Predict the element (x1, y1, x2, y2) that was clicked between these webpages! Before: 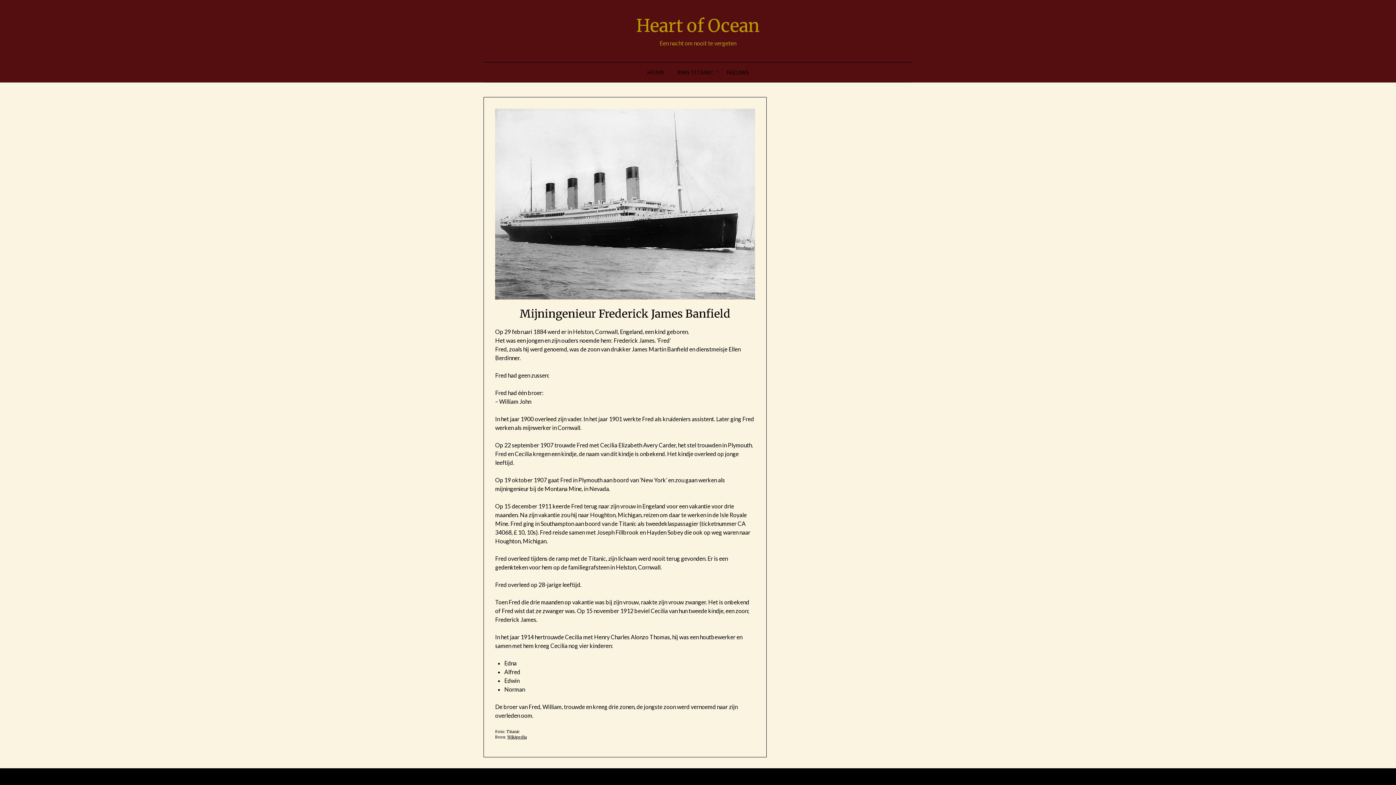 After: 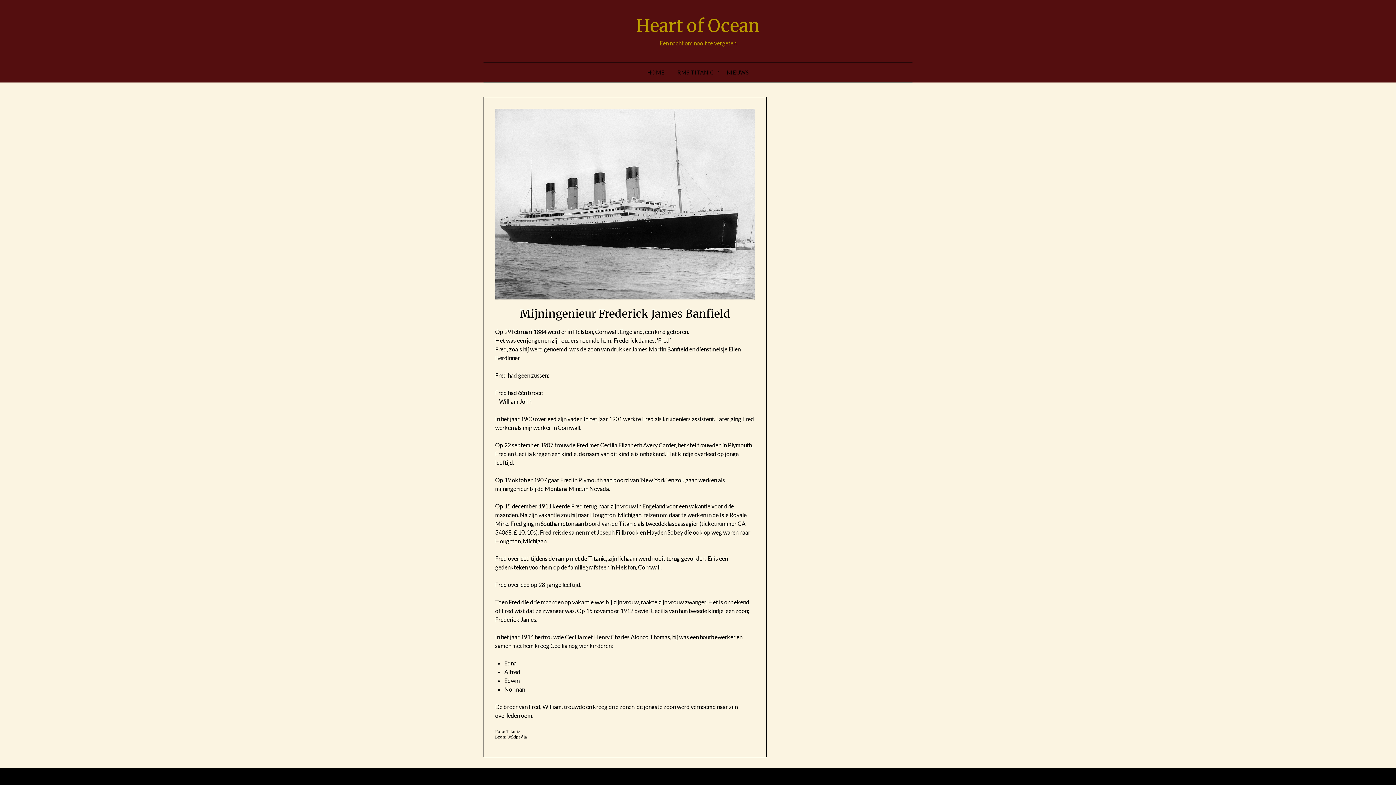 Action: bbox: (495, 293, 755, 300)